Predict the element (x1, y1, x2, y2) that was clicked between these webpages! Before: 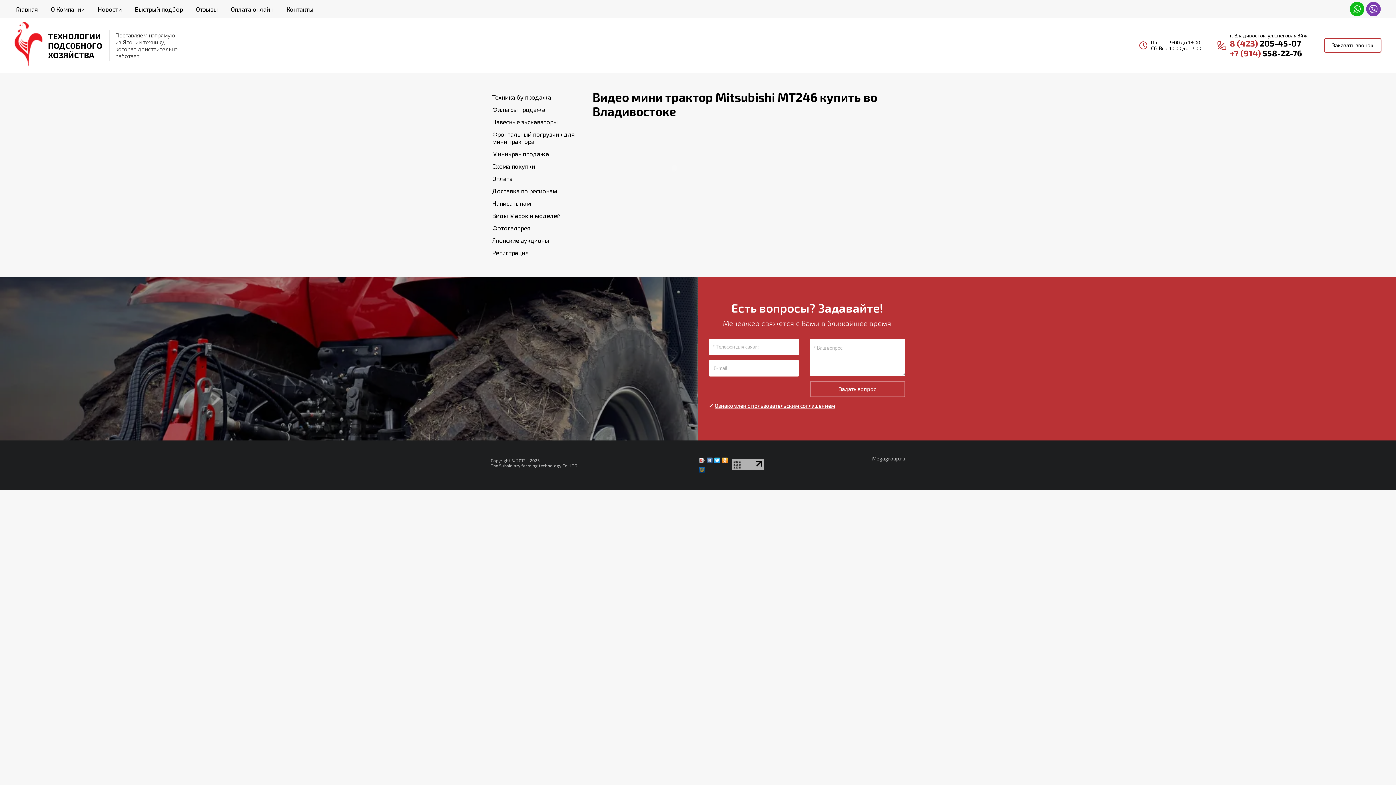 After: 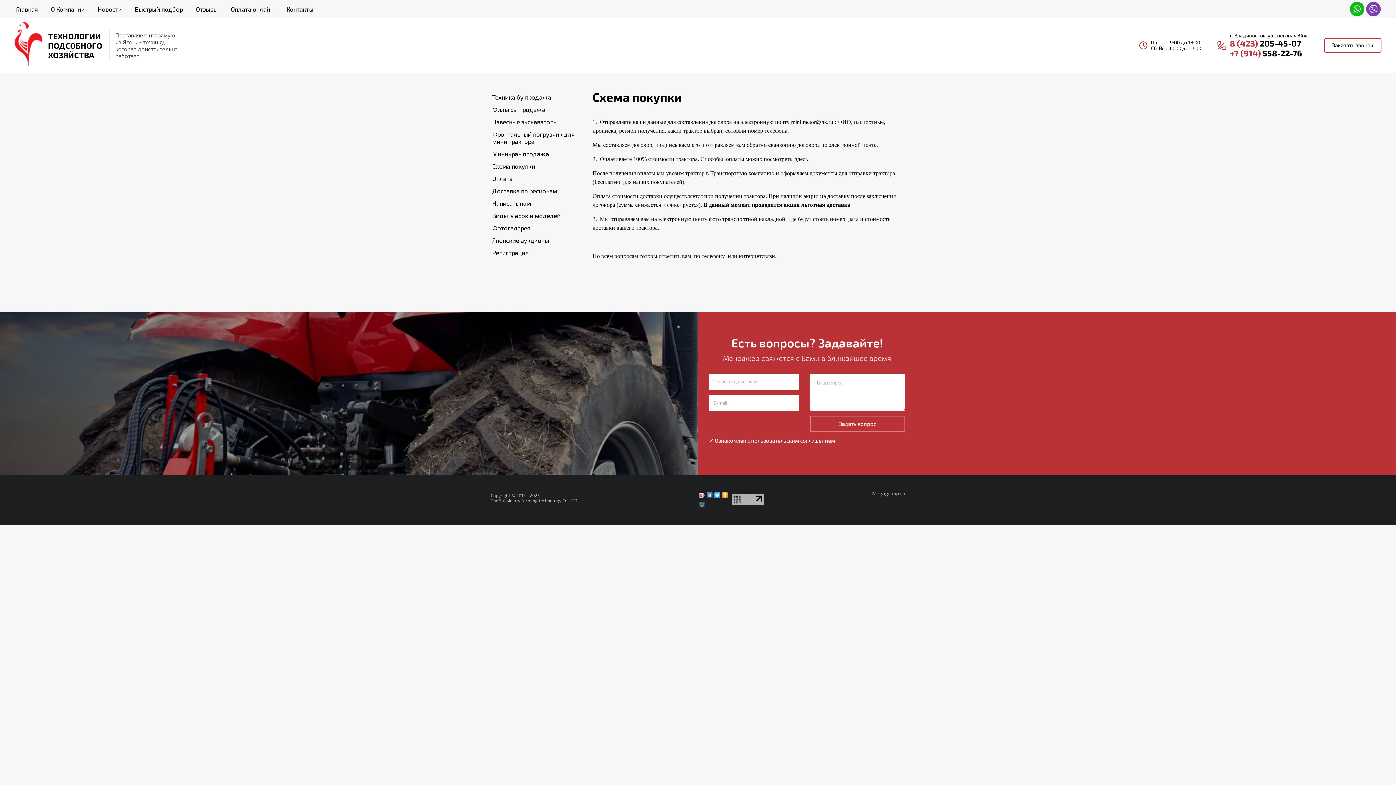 Action: bbox: (492, 160, 591, 171) label: Схема покупки